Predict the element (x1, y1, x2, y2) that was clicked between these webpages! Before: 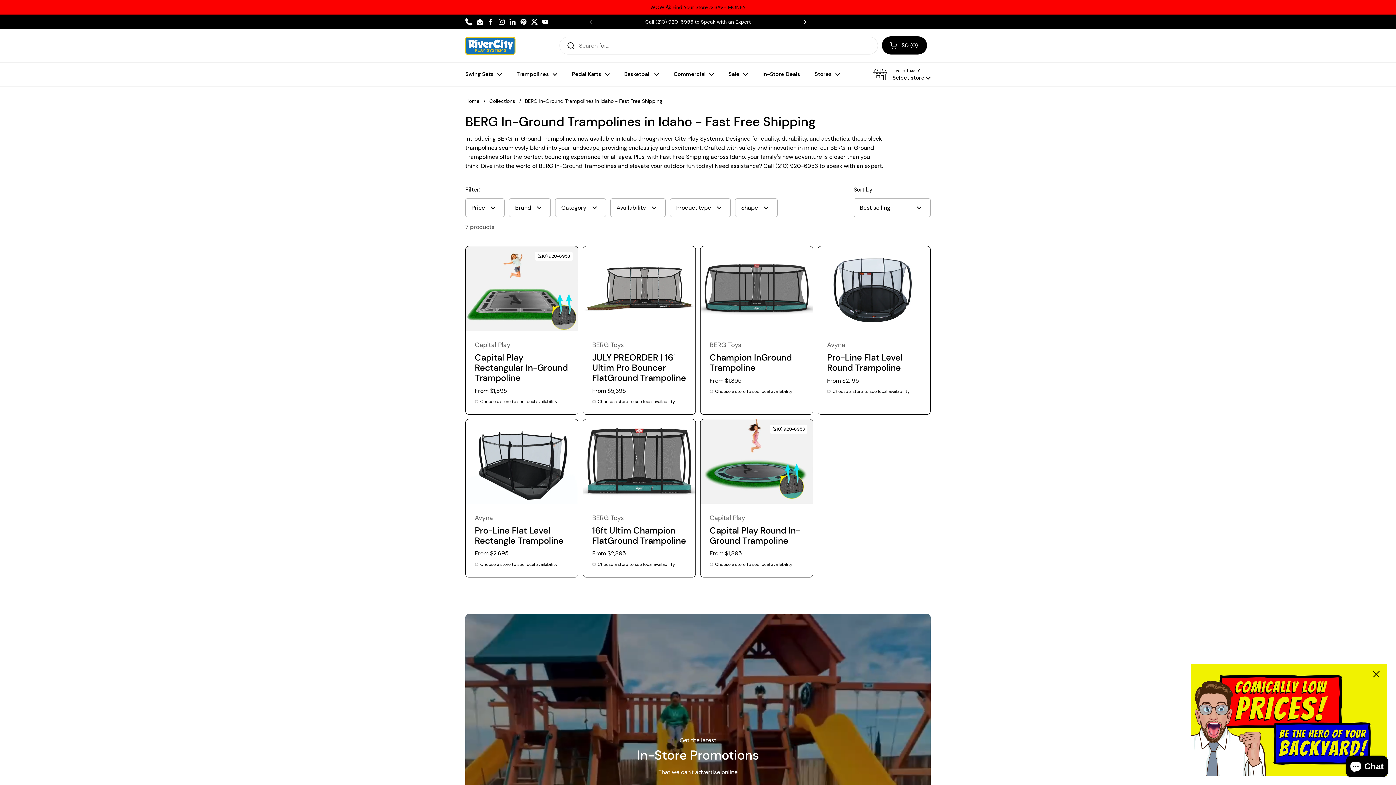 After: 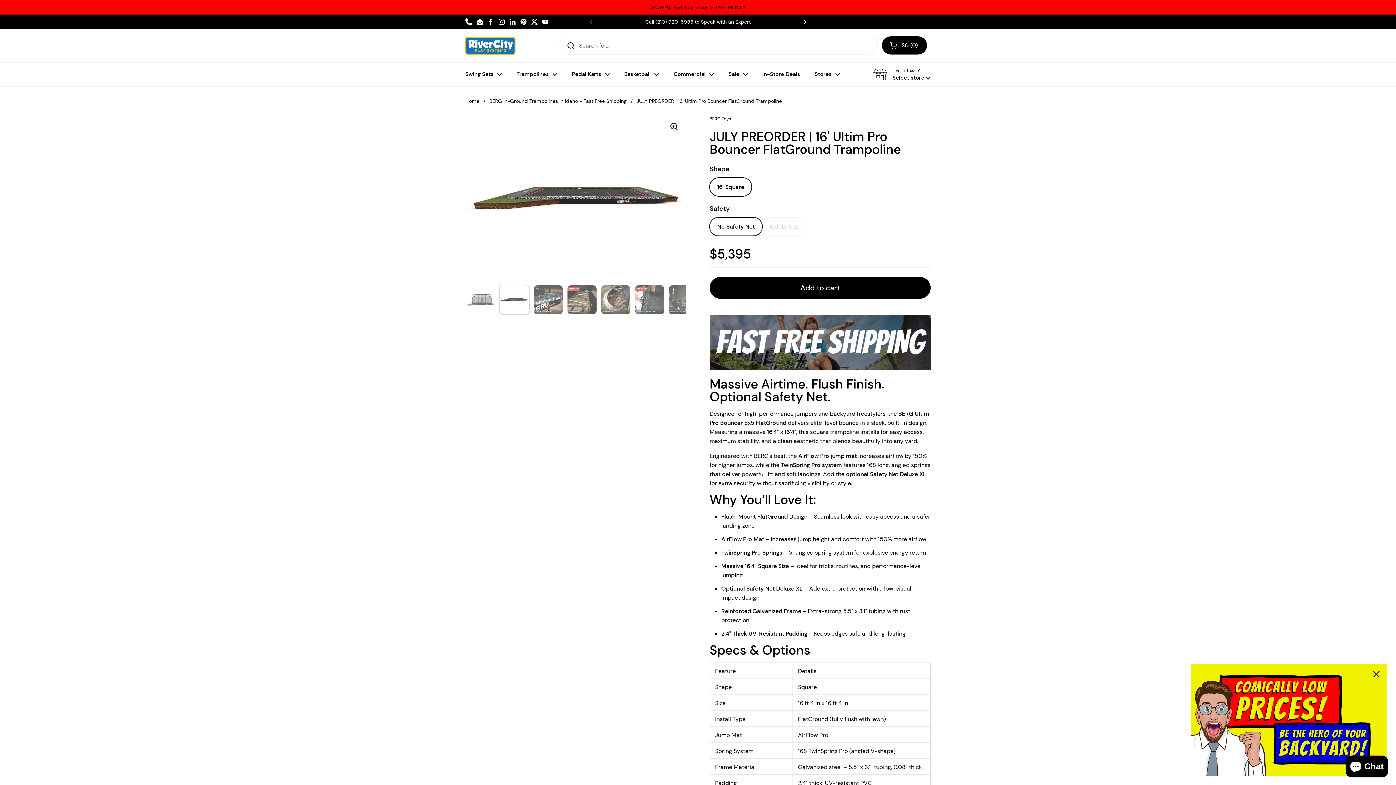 Action: label: JULY PREORDER | 16' Ultim Pro Bouncer FlatGround Trampoline bbox: (592, 353, 686, 380)